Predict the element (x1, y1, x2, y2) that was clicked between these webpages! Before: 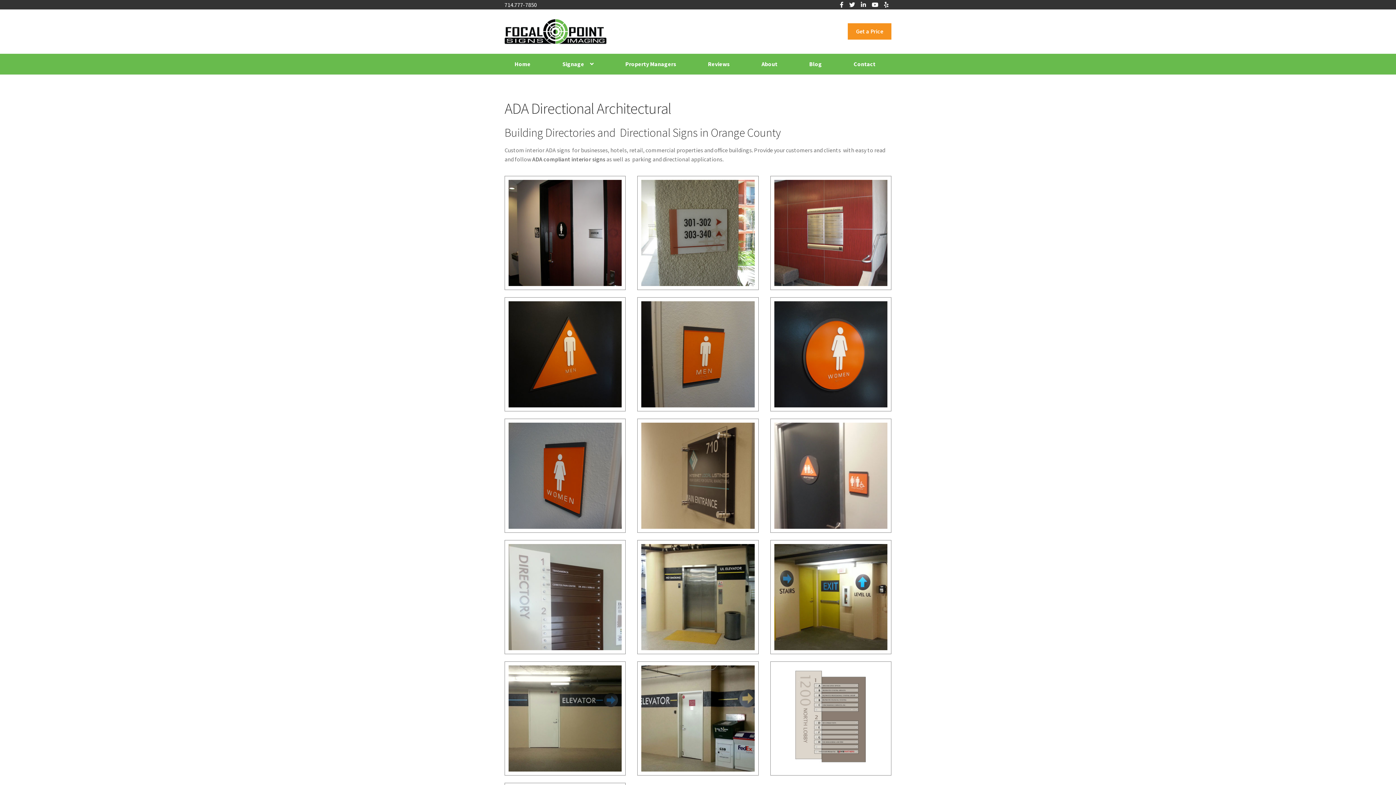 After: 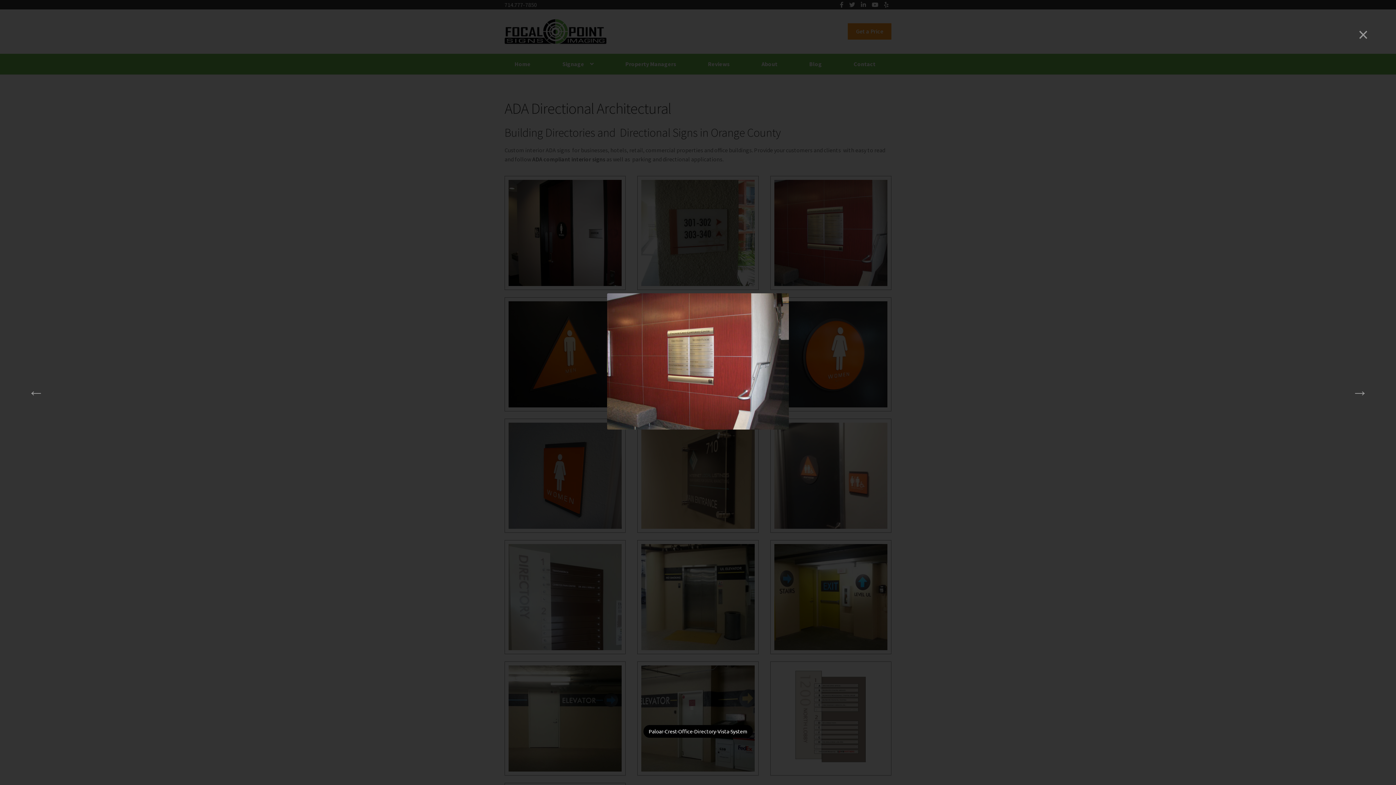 Action: bbox: (770, 175, 891, 290)